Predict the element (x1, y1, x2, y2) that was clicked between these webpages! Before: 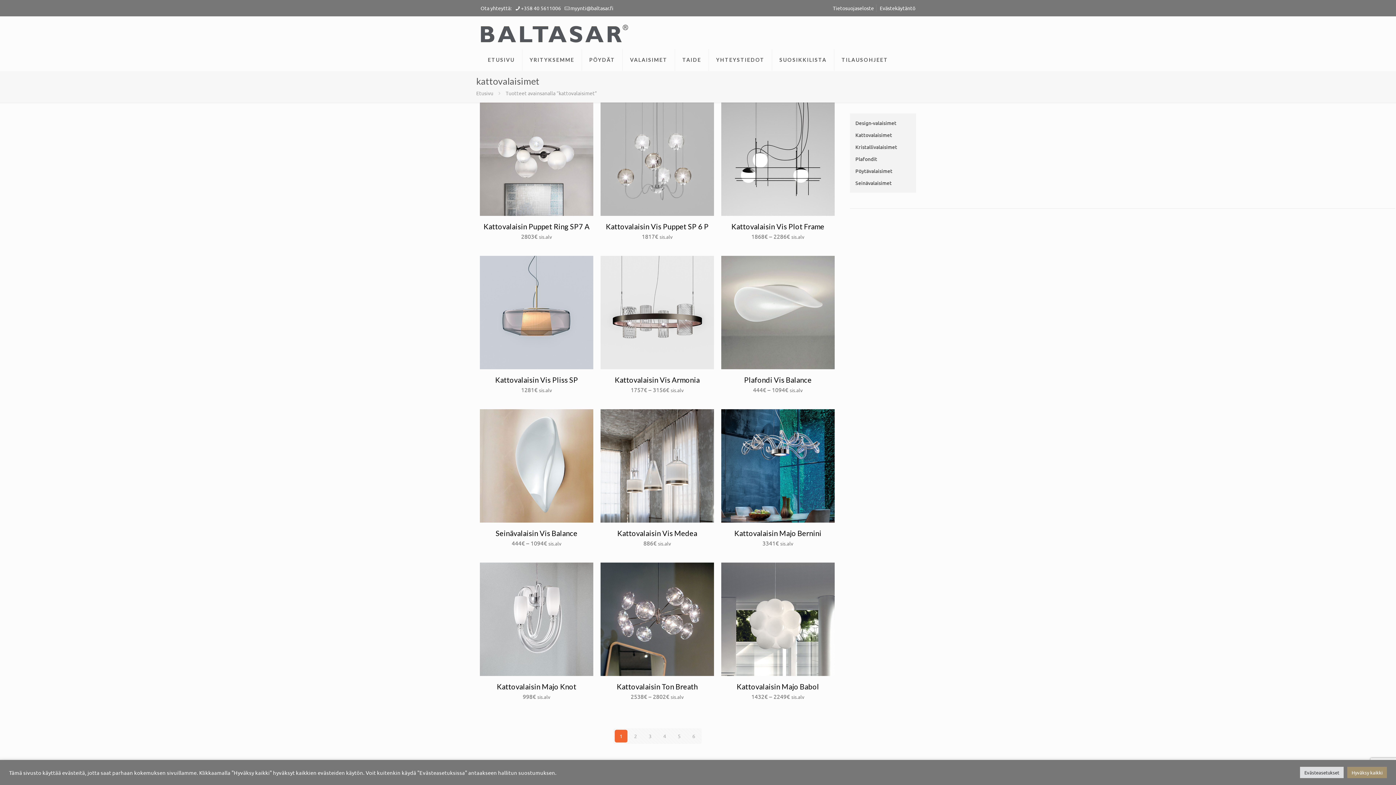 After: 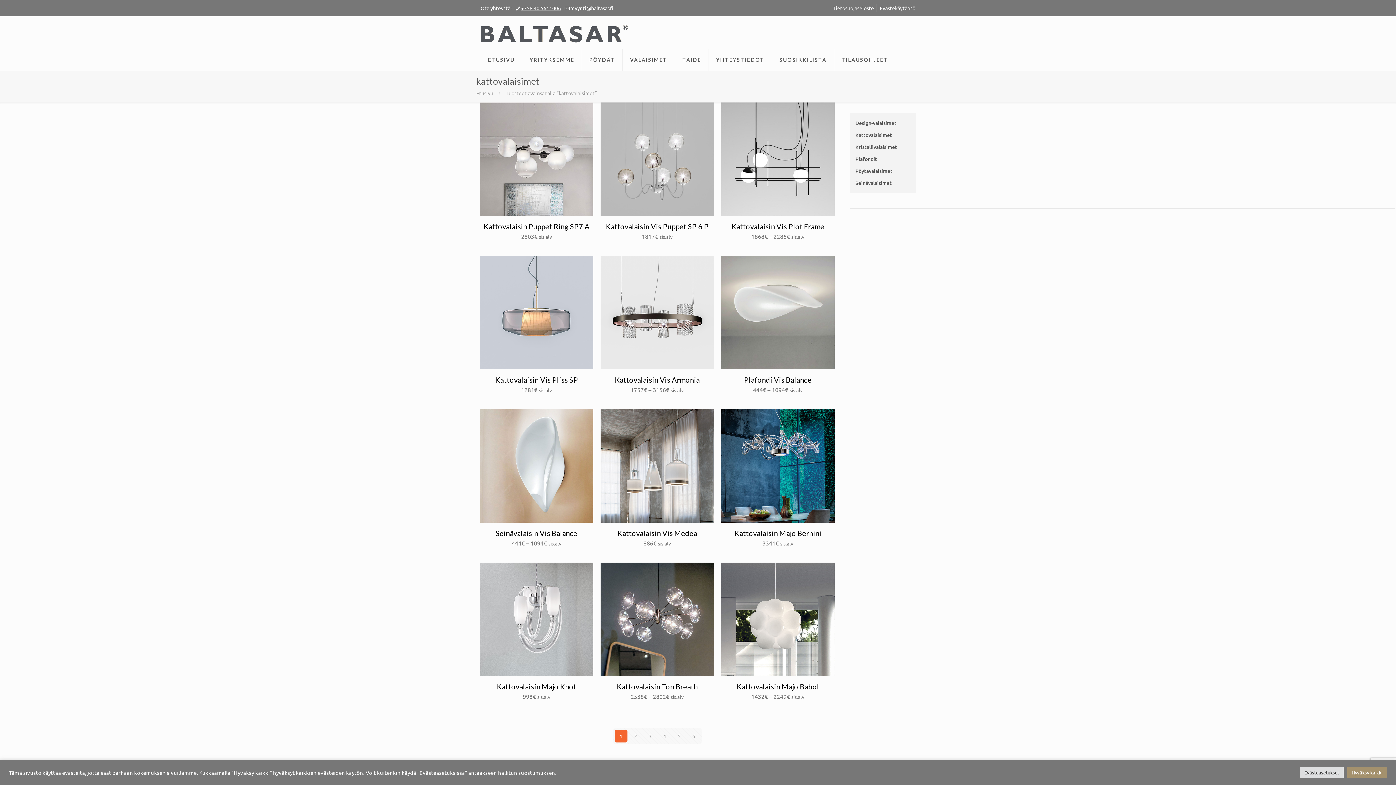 Action: label: phone bbox: (521, 4, 561, 11)